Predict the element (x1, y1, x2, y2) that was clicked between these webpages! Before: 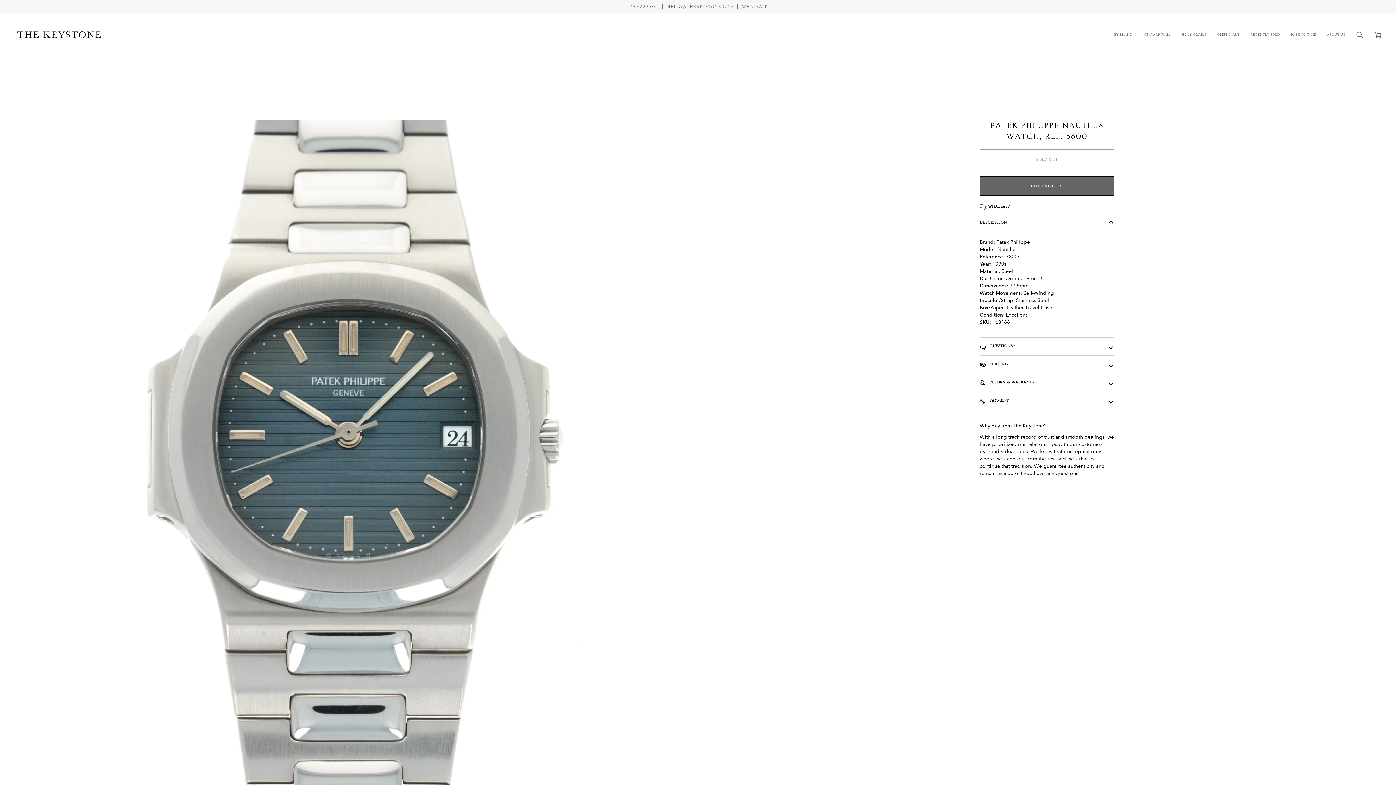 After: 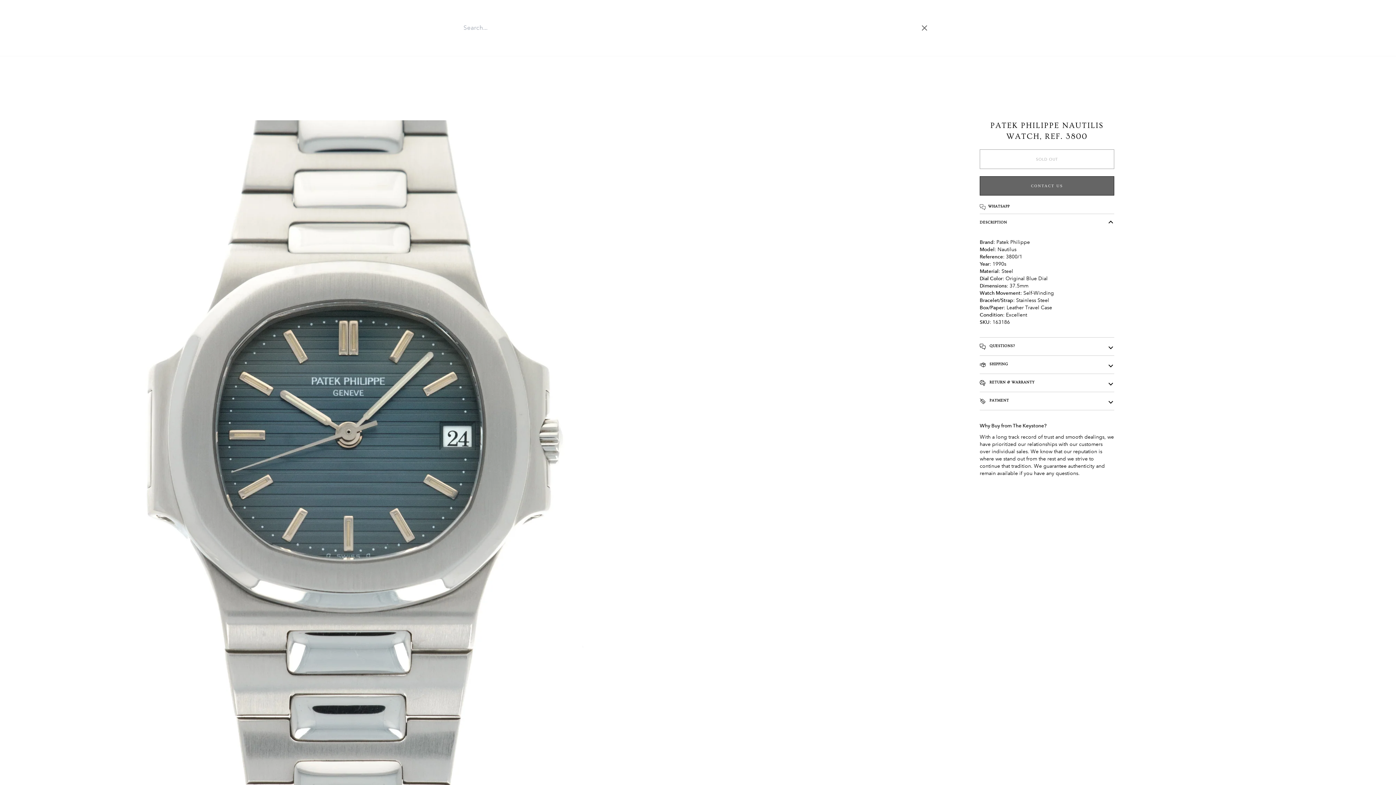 Action: bbox: (1350, 13, 1369, 56) label: Search